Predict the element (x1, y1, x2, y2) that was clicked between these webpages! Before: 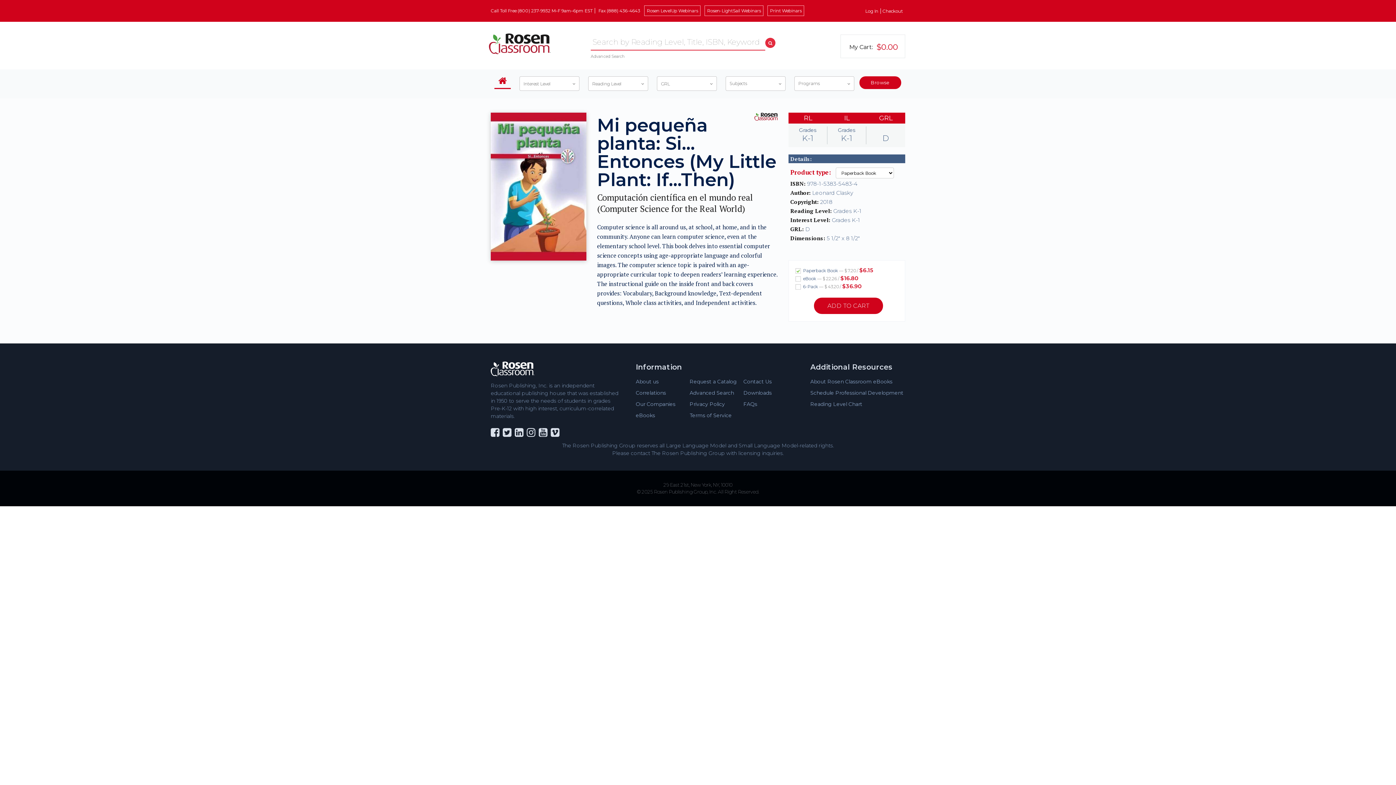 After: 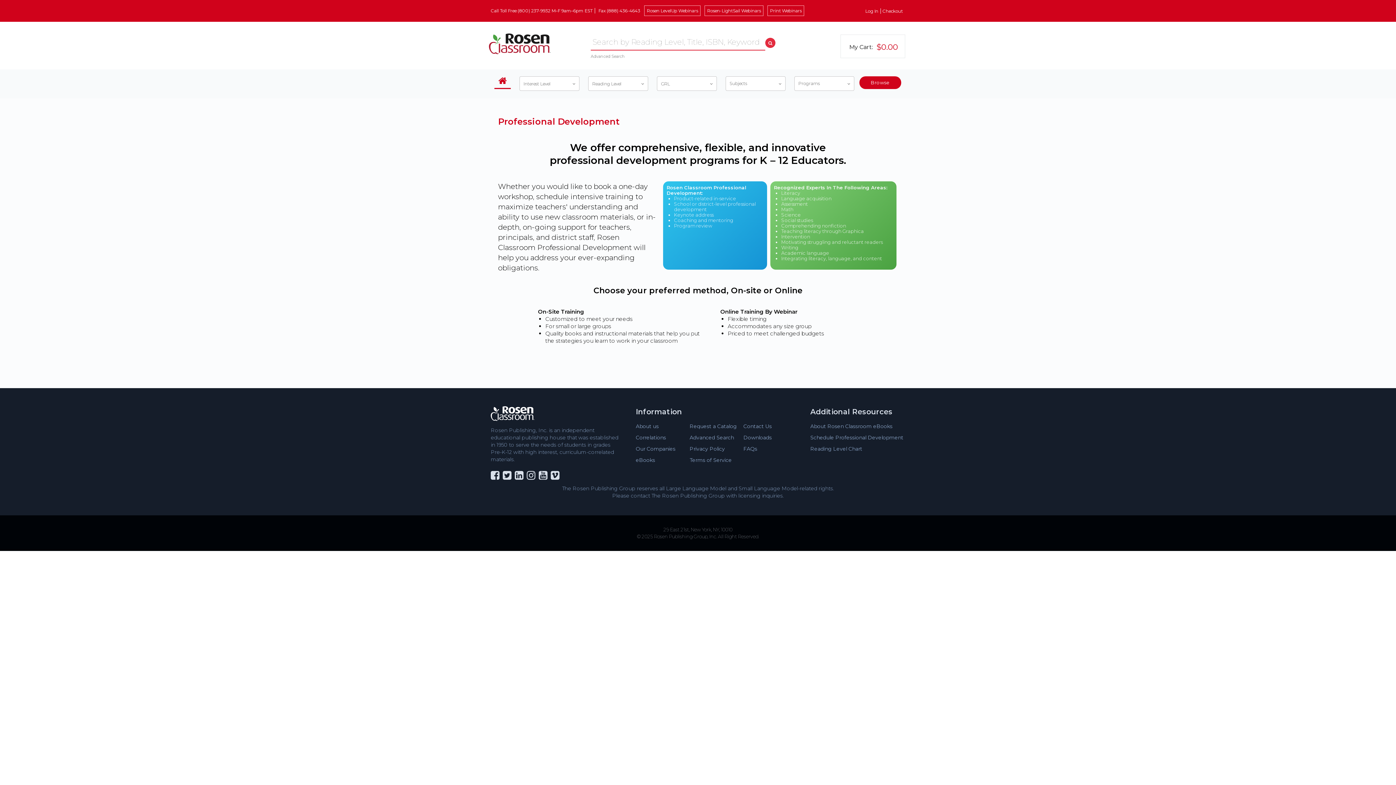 Action: bbox: (810, 389, 903, 397) label: Schedule Professional Development